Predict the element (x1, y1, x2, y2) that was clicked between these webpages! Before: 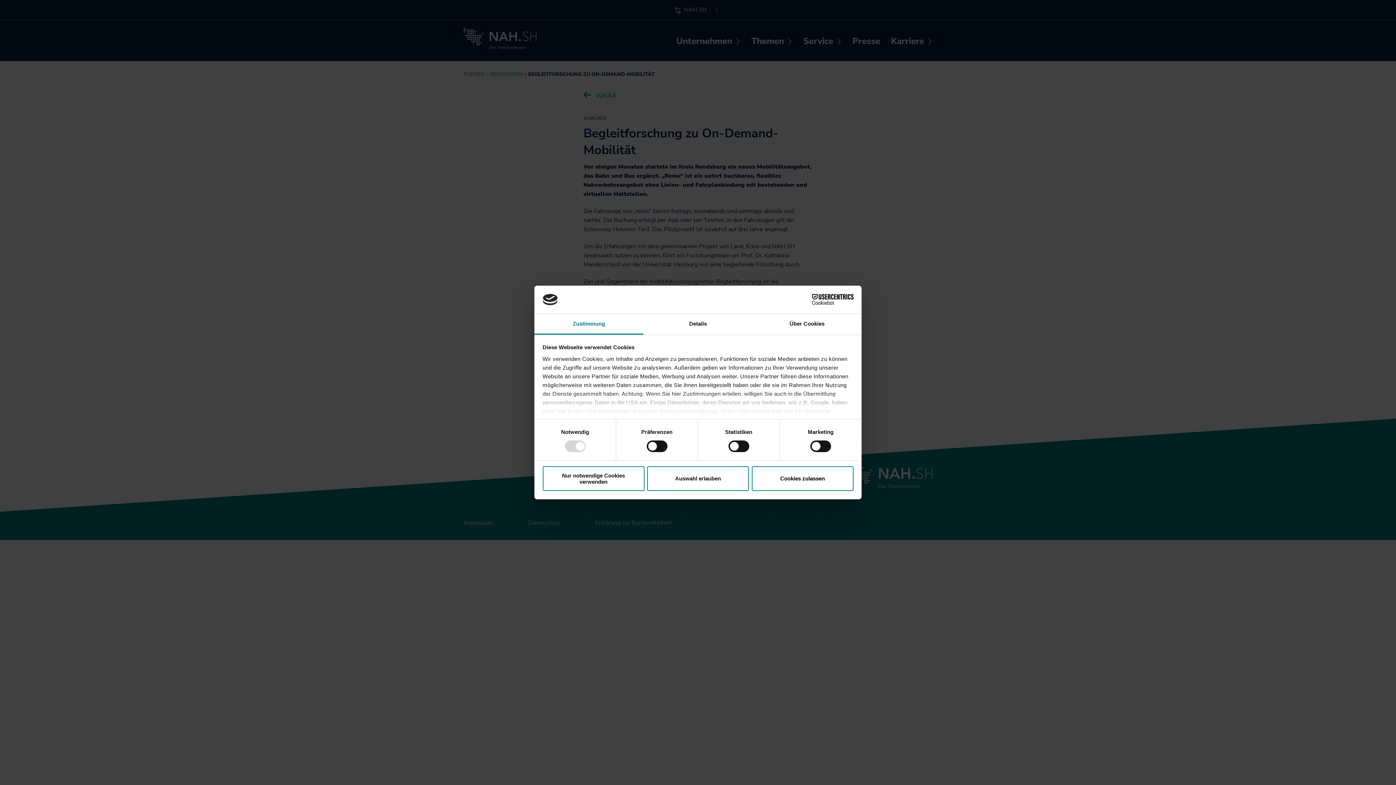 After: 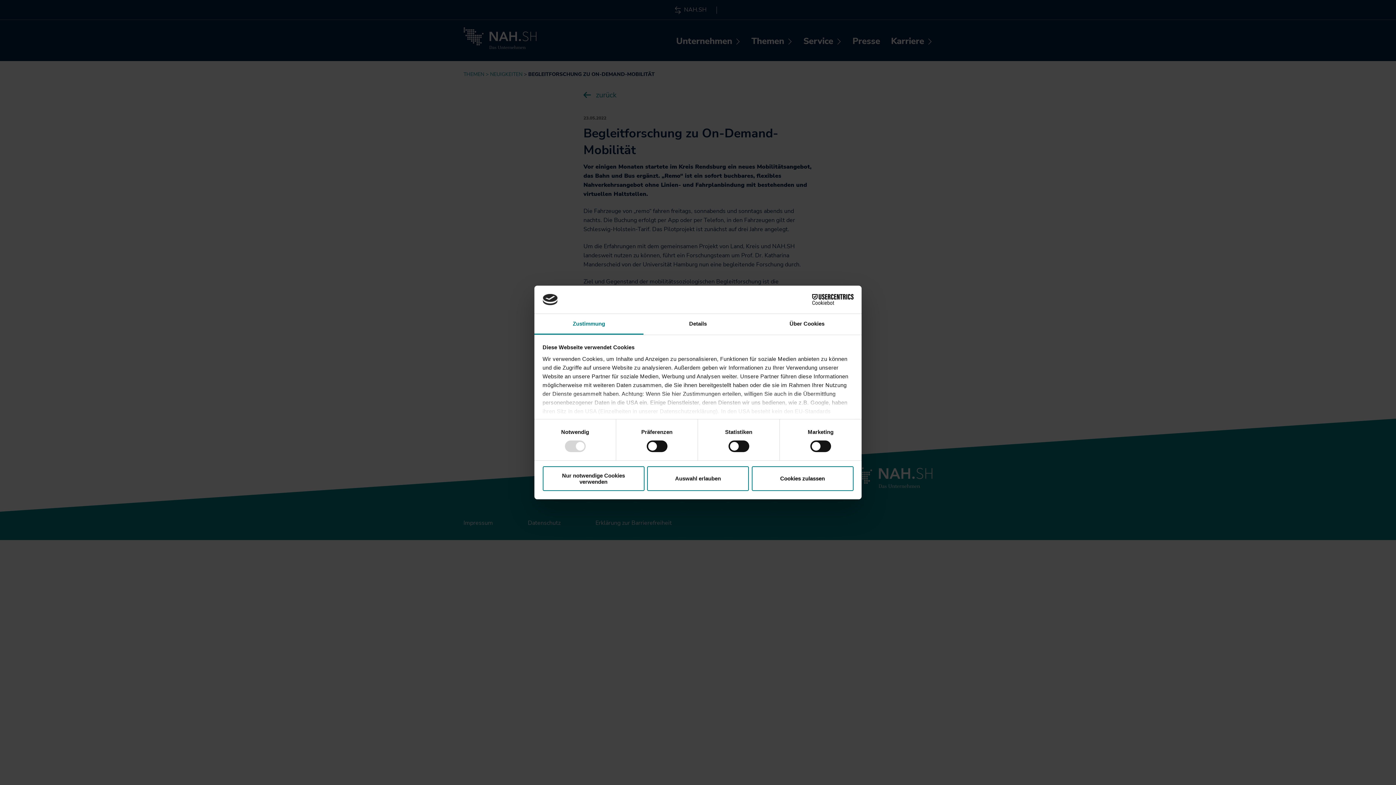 Action: bbox: (534, 314, 643, 334) label: Zustimmung